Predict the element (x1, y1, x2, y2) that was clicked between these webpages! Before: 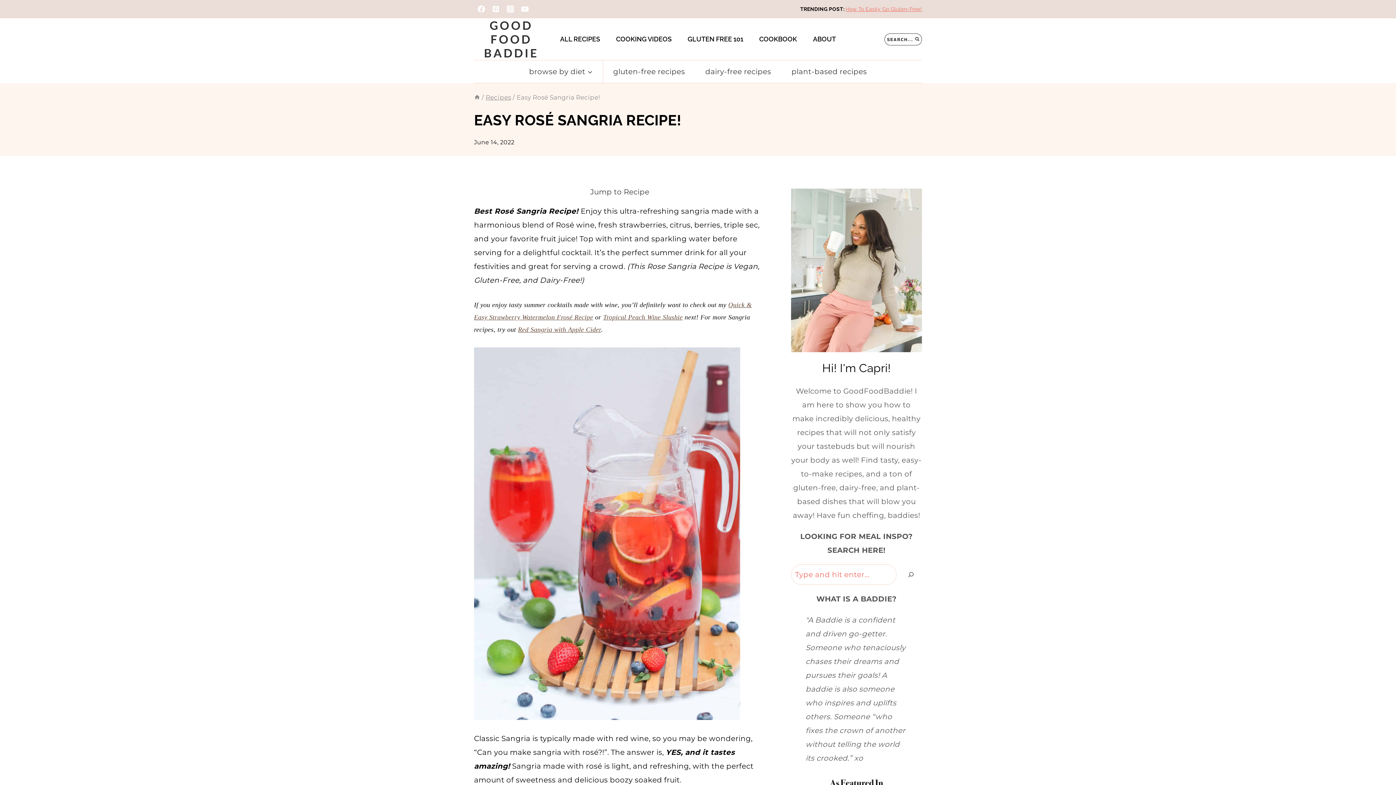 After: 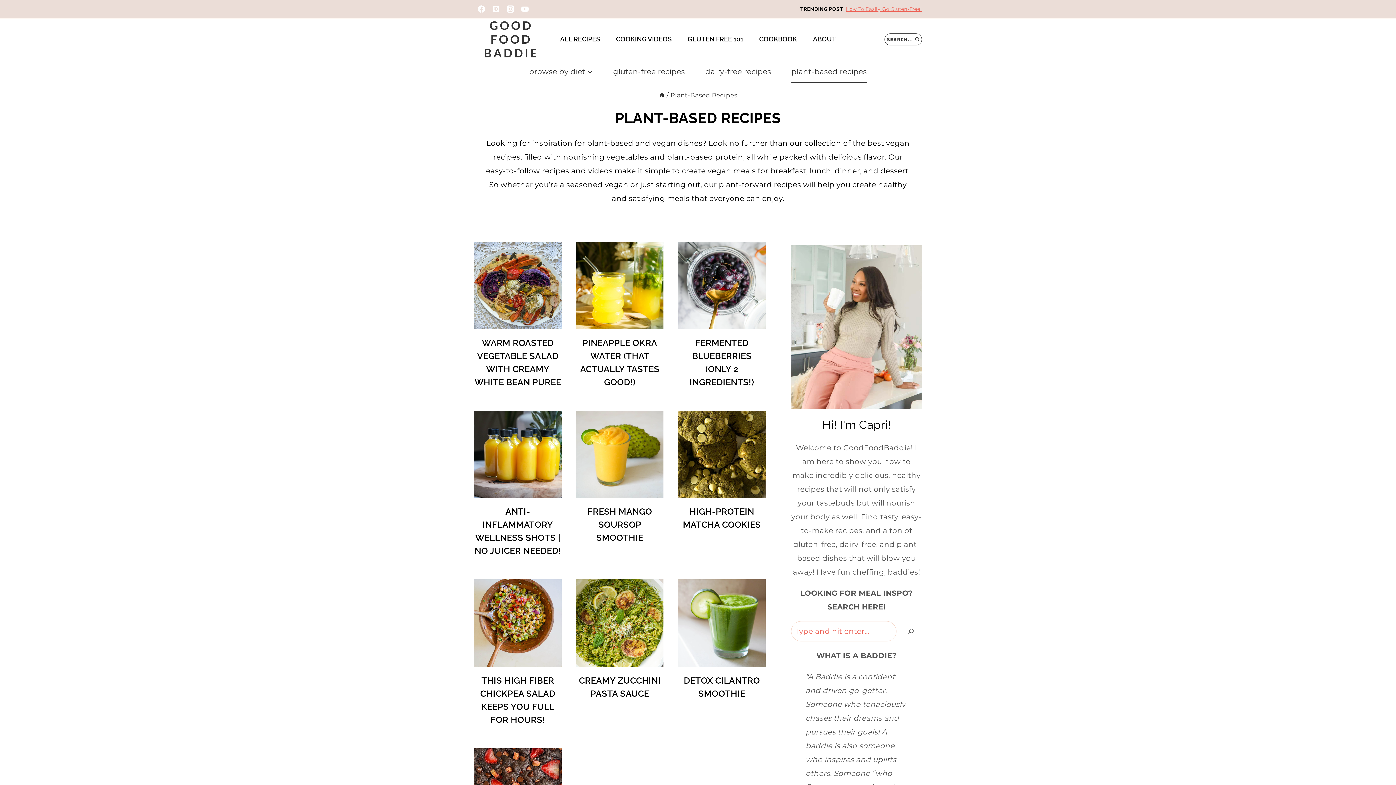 Action: bbox: (781, 60, 877, 82) label: plant-based recipes